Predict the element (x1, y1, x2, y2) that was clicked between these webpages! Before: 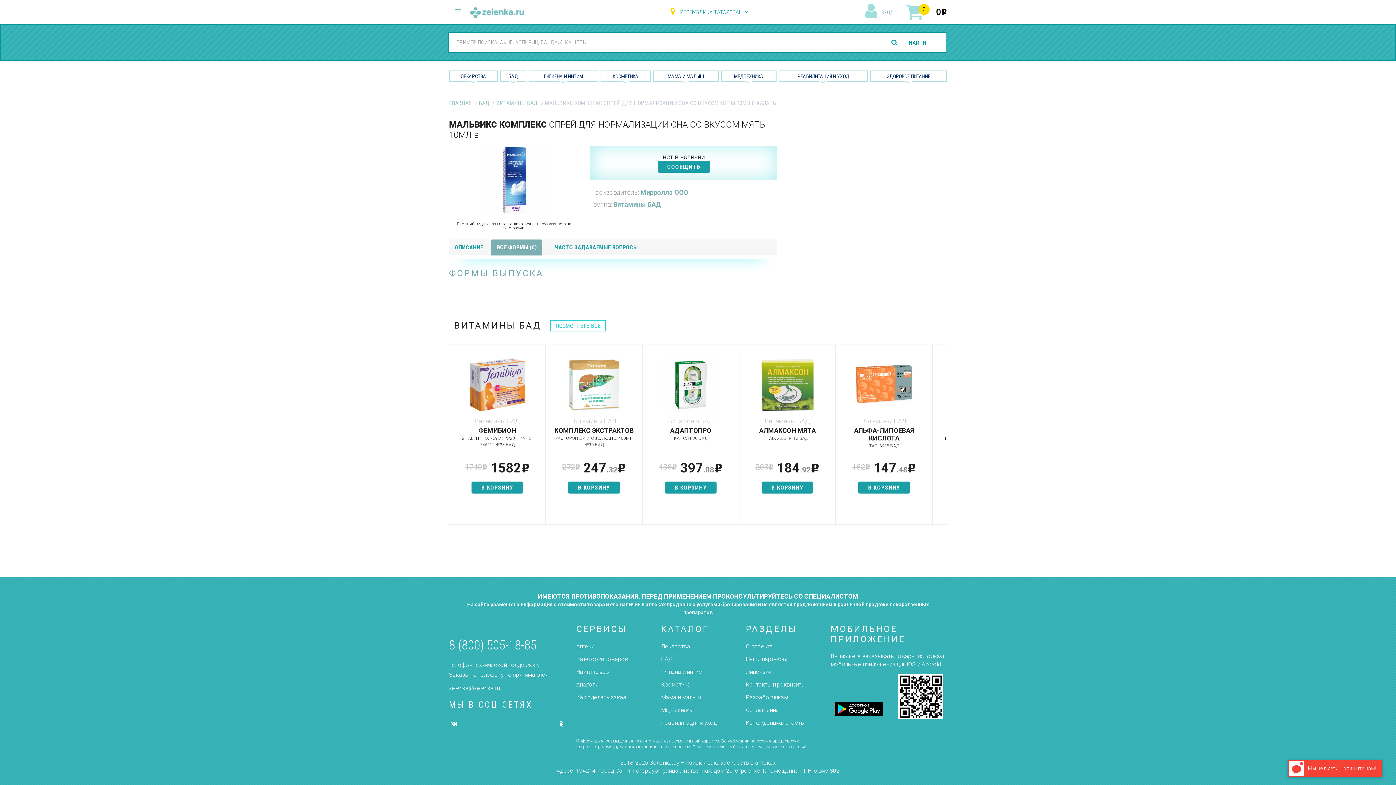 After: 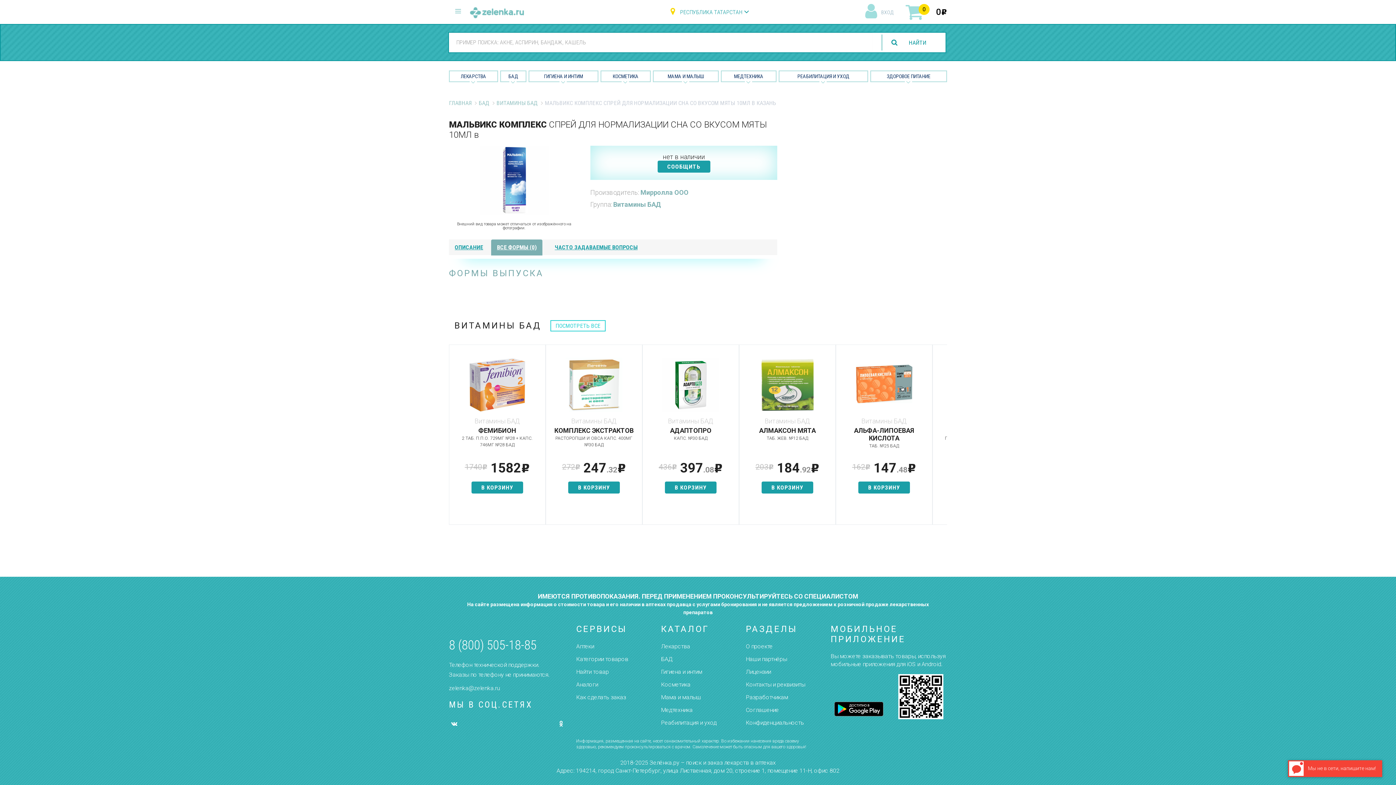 Action: bbox: (449, 685, 500, 692) label: zelenka@zelenka.ru